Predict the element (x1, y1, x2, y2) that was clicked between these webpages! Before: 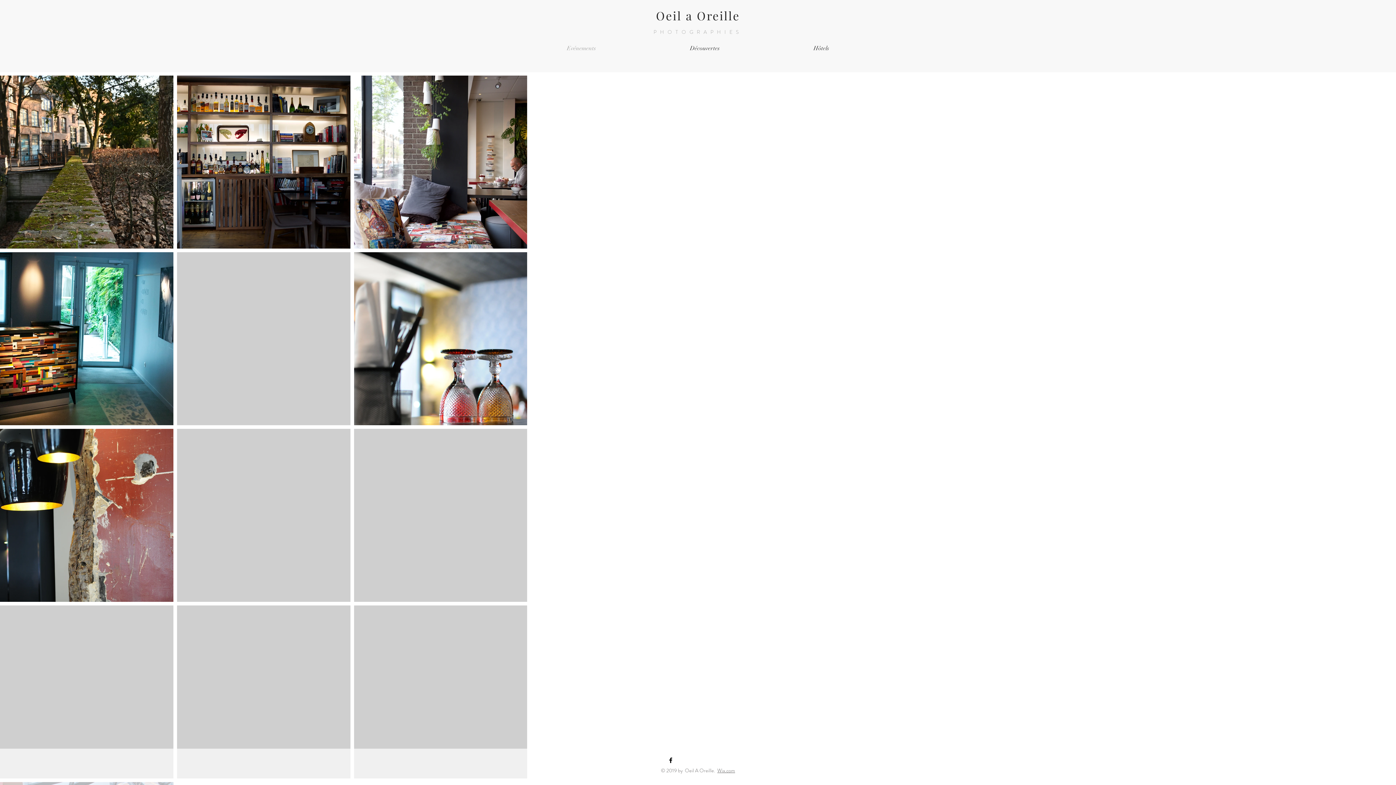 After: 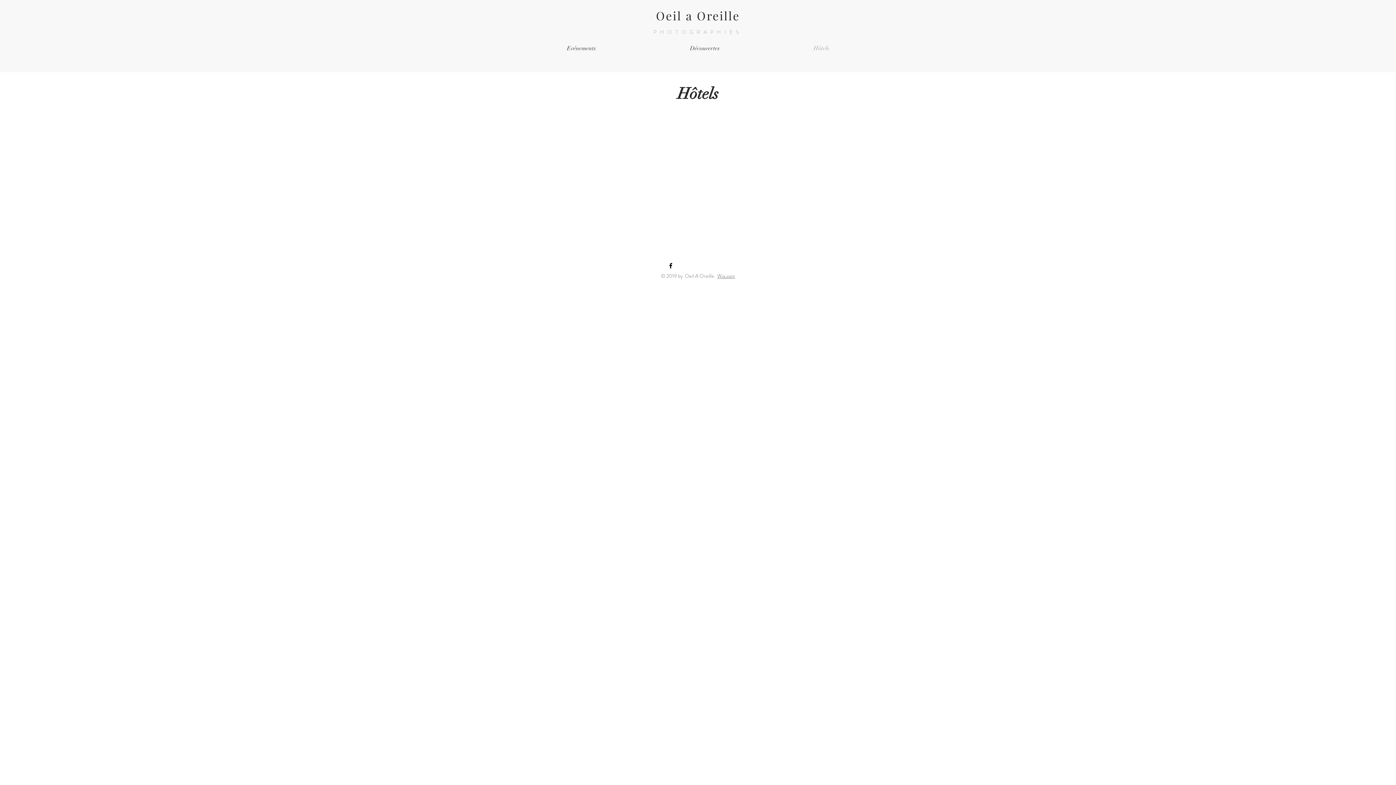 Action: label: Hôtels bbox: (766, 39, 876, 57)